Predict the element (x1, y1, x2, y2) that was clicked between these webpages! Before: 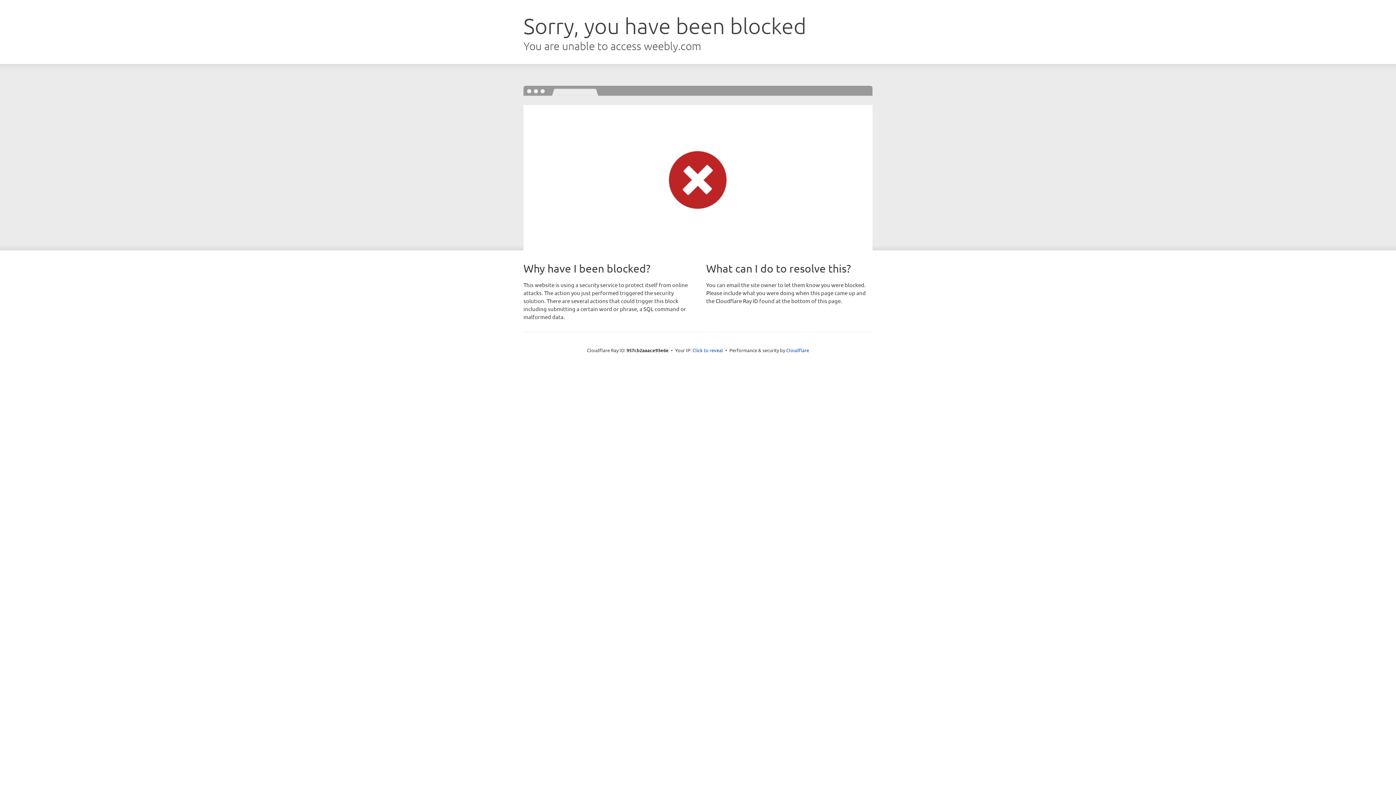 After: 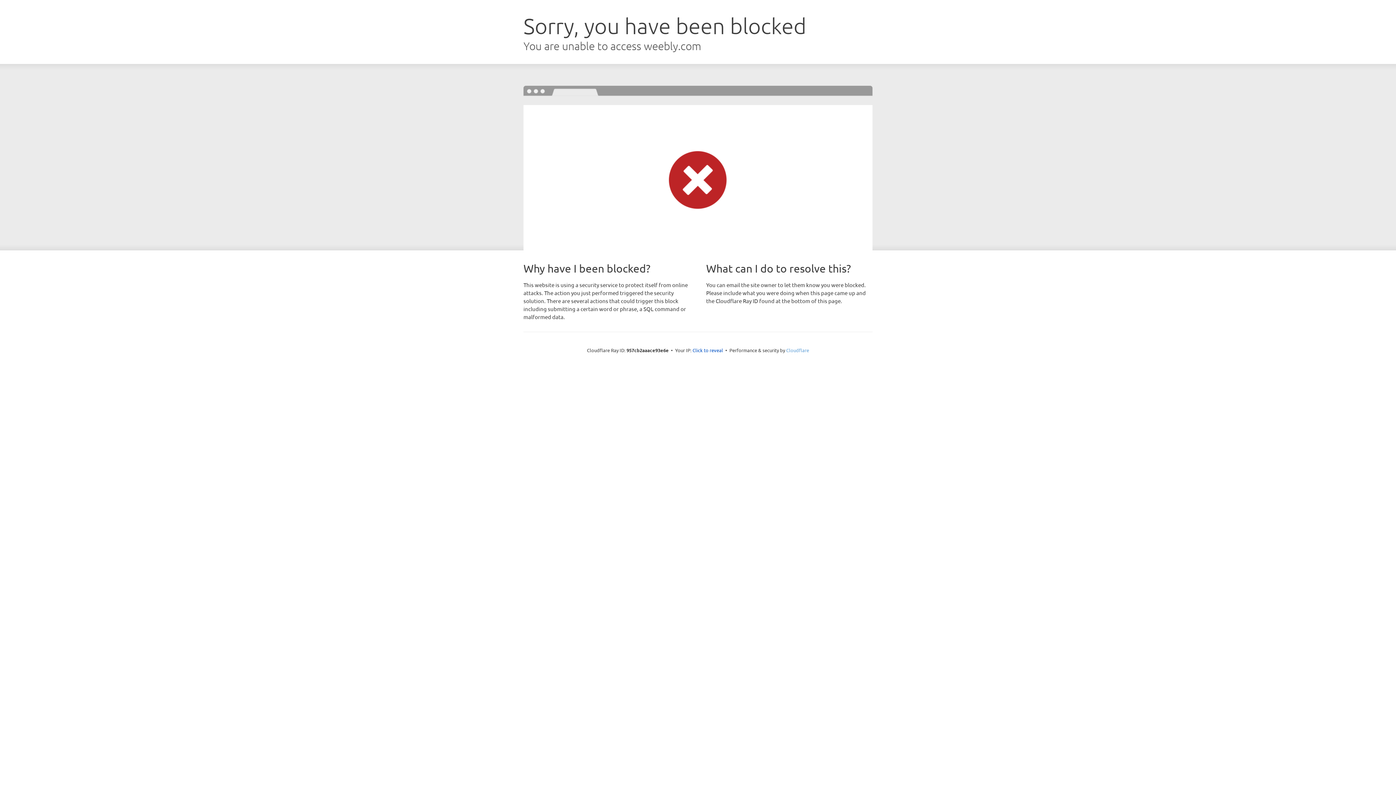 Action: bbox: (786, 347, 809, 353) label: Cloudflare